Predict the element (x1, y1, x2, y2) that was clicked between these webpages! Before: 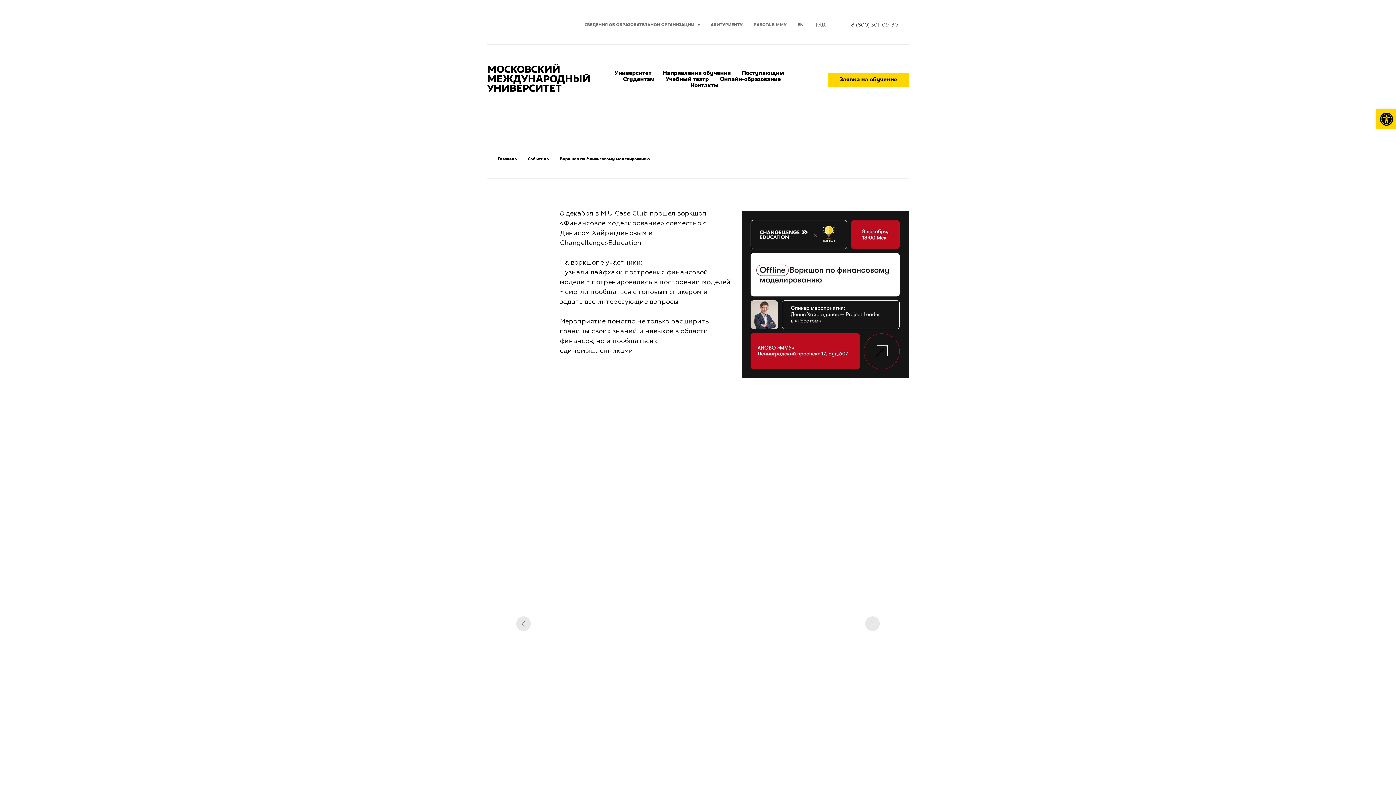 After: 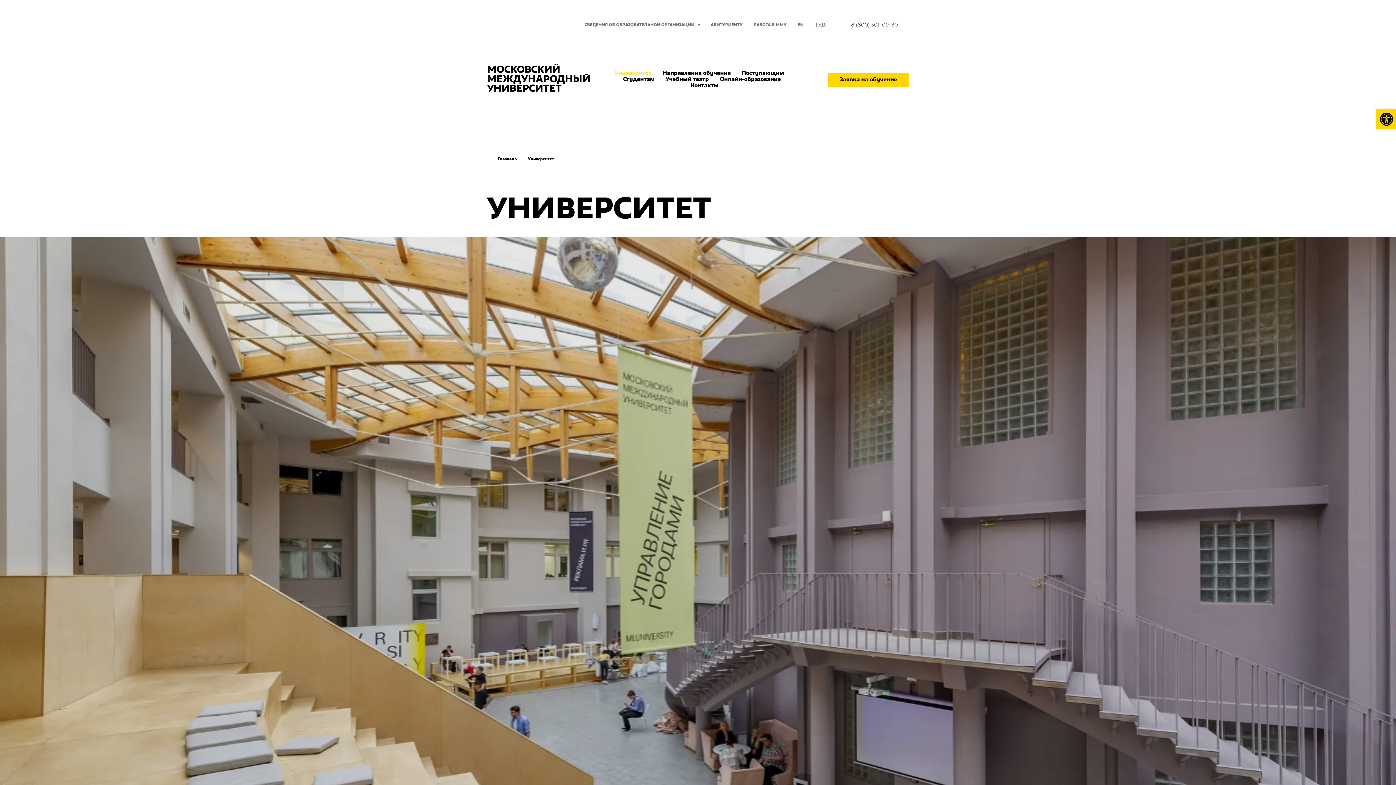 Action: label: Университет bbox: (614, 70, 651, 76)